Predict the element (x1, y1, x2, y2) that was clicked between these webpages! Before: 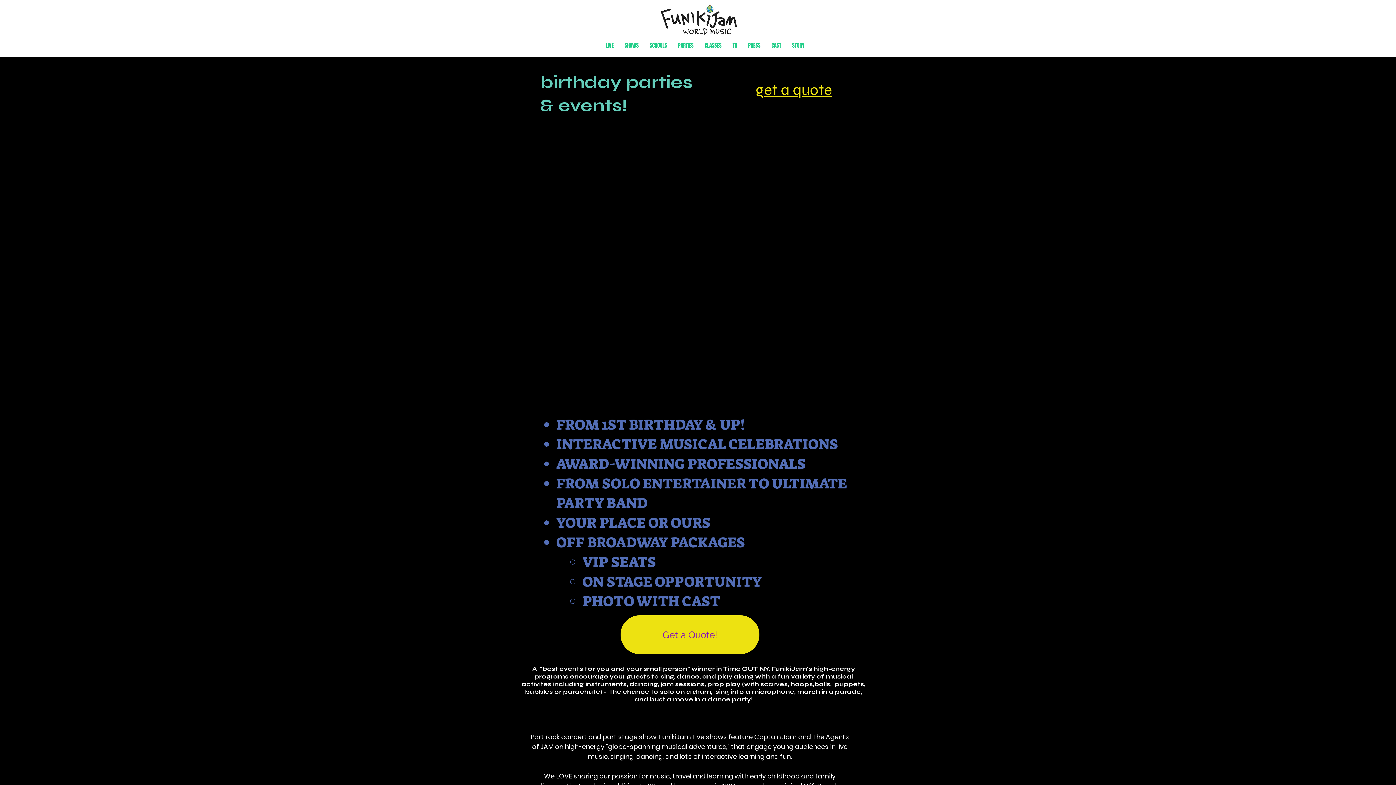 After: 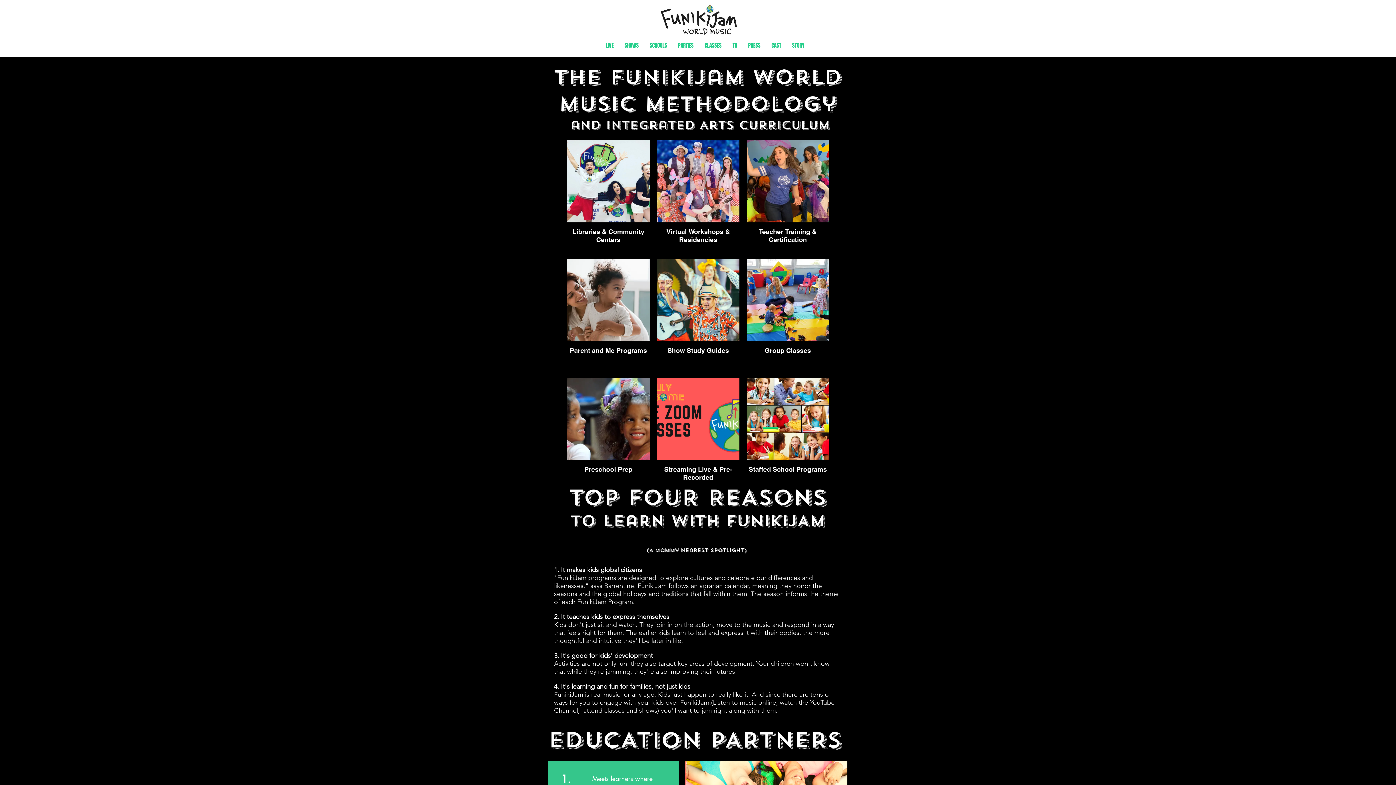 Action: bbox: (699, 38, 727, 52) label: CLASSES